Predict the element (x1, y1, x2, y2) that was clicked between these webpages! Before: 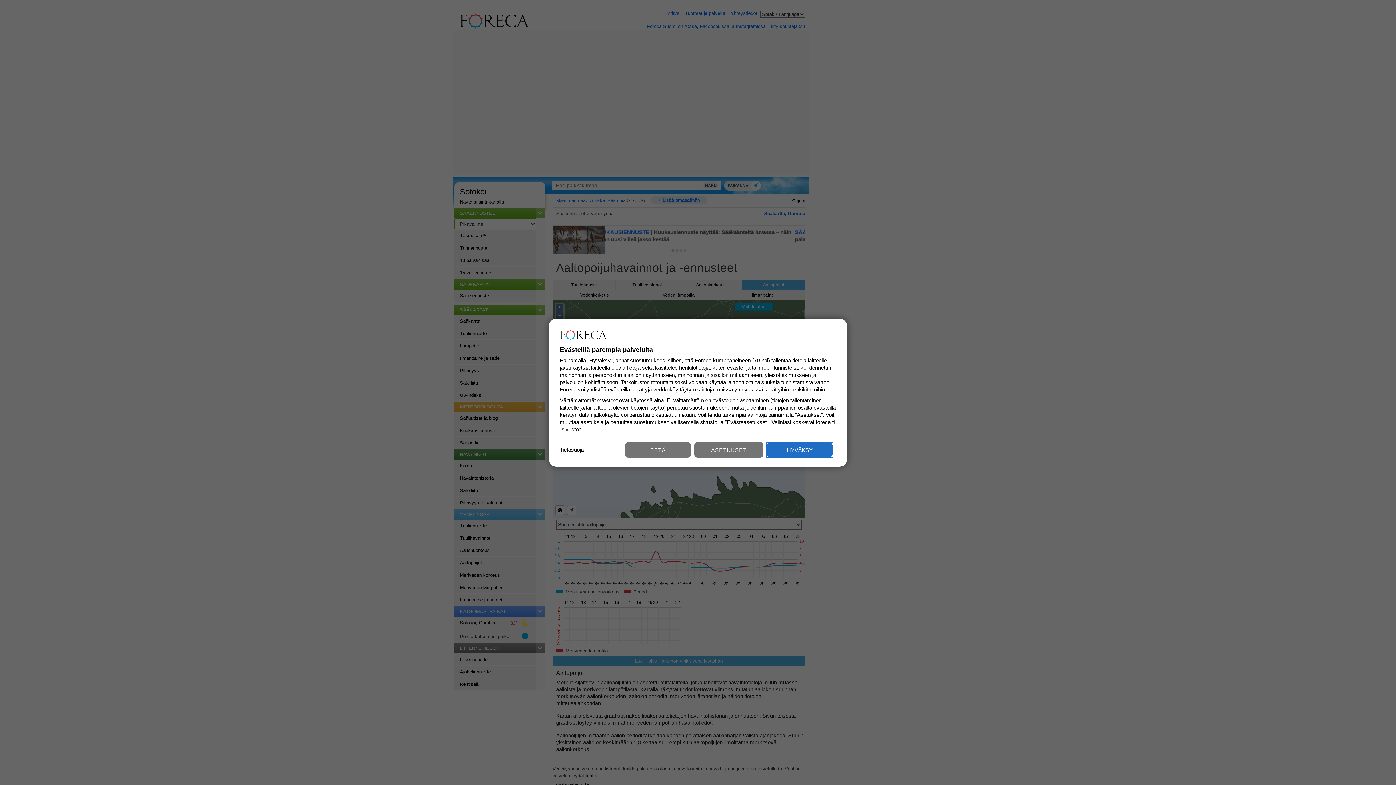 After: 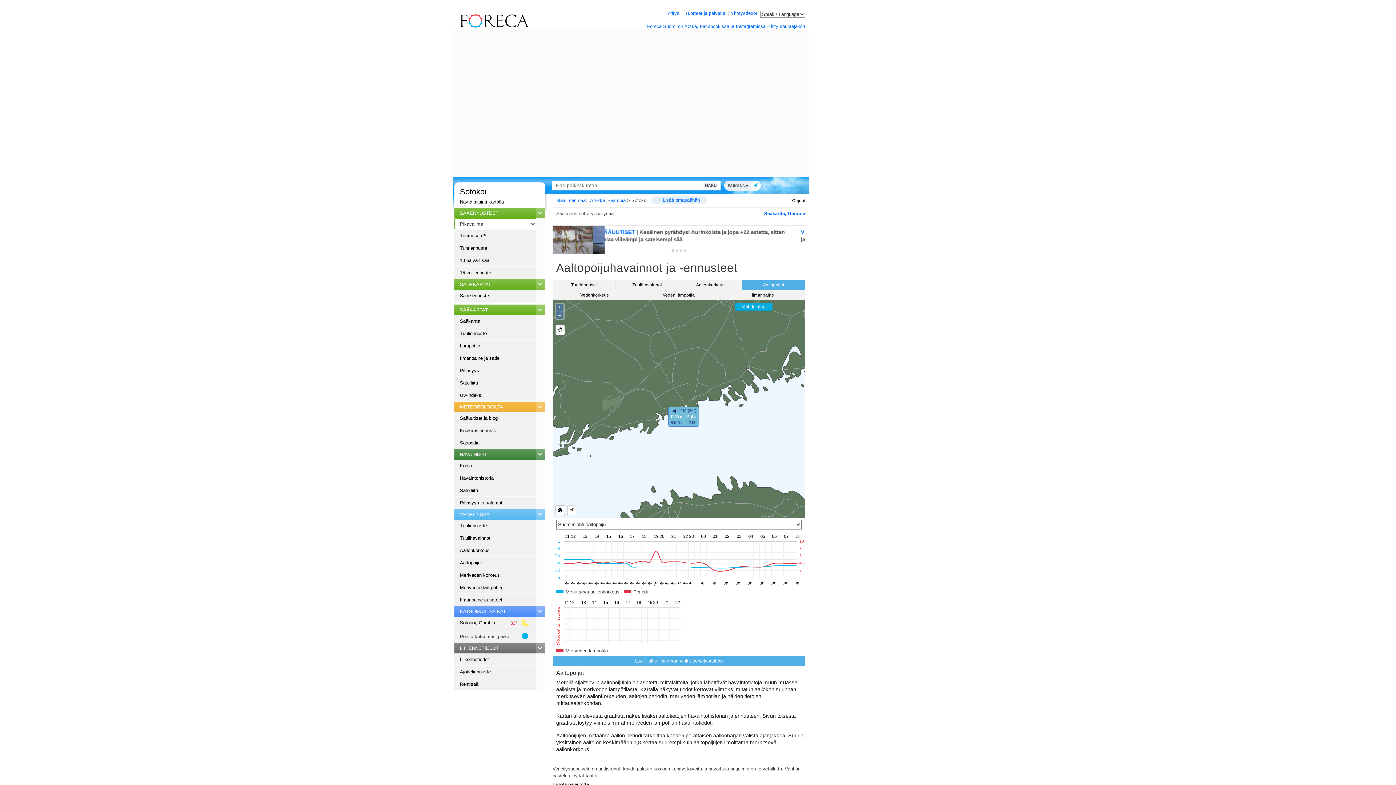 Action: label: HYVÄKSY bbox: (767, 442, 832, 457)